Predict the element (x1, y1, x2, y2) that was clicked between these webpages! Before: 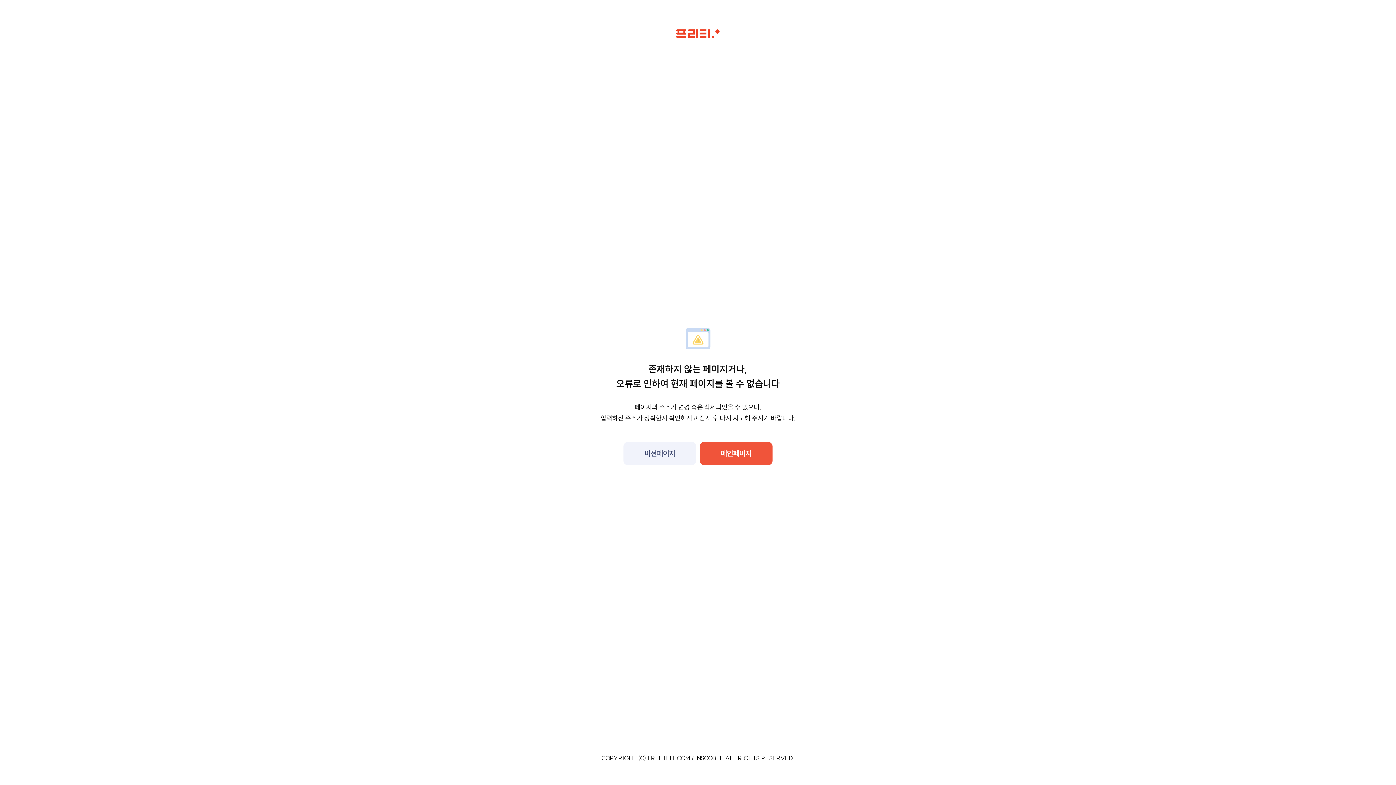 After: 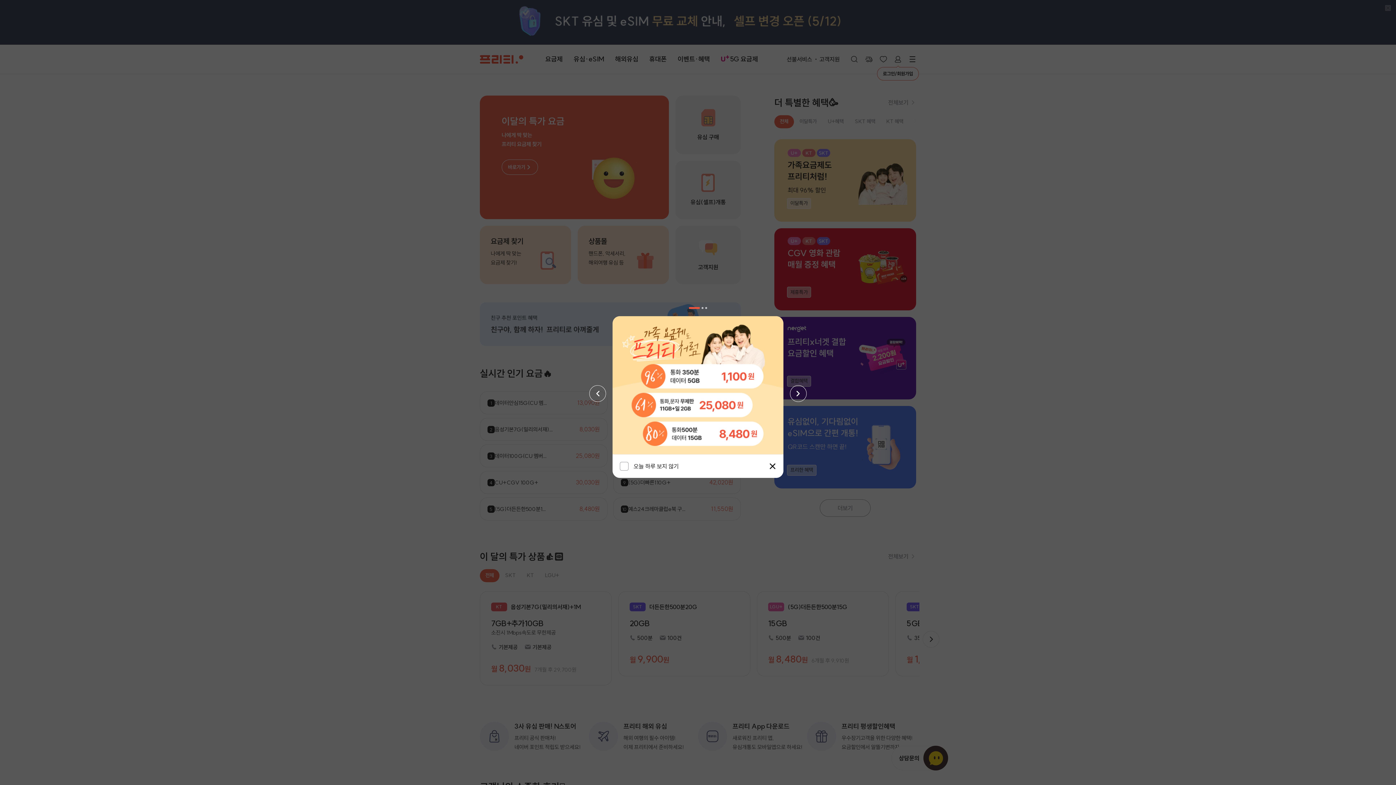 Action: bbox: (700, 442, 772, 465) label: 메인페이지